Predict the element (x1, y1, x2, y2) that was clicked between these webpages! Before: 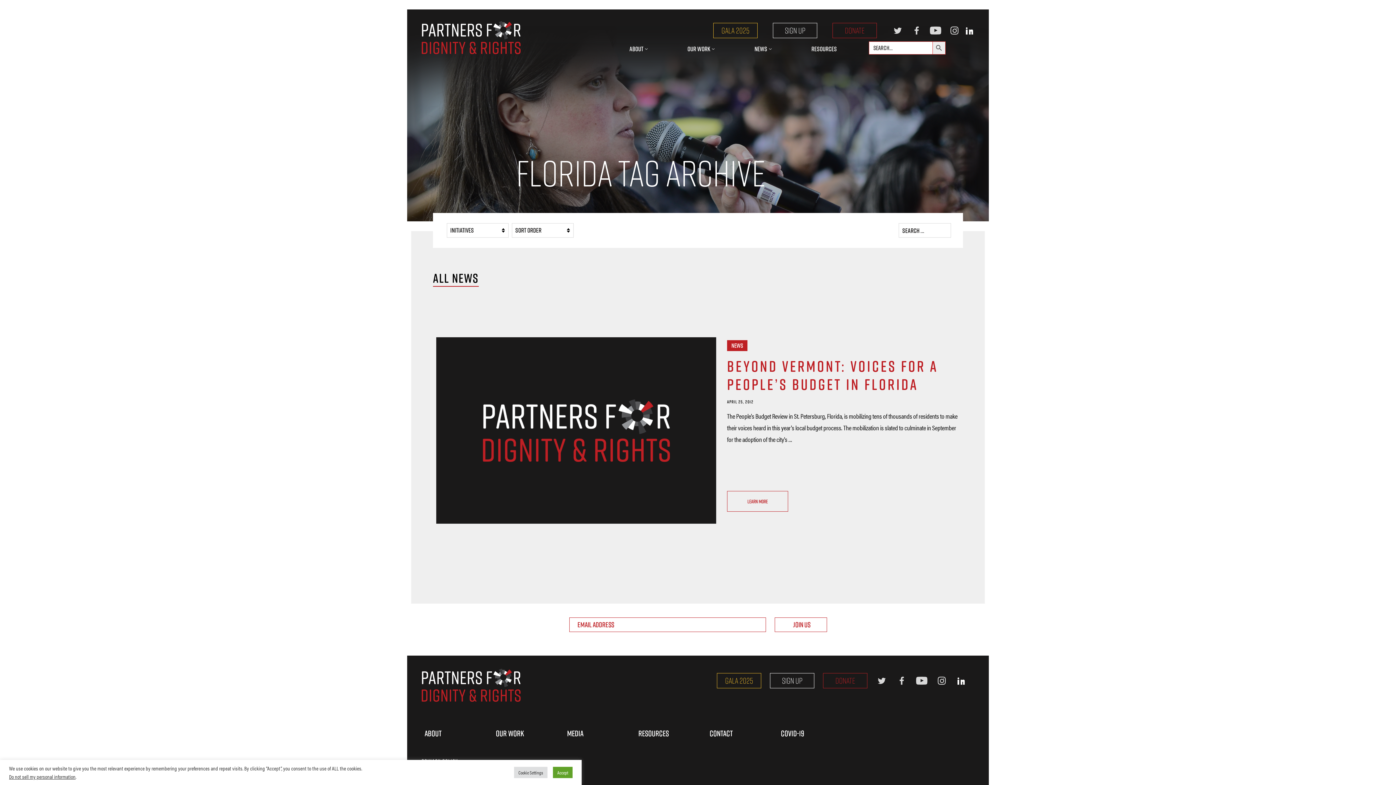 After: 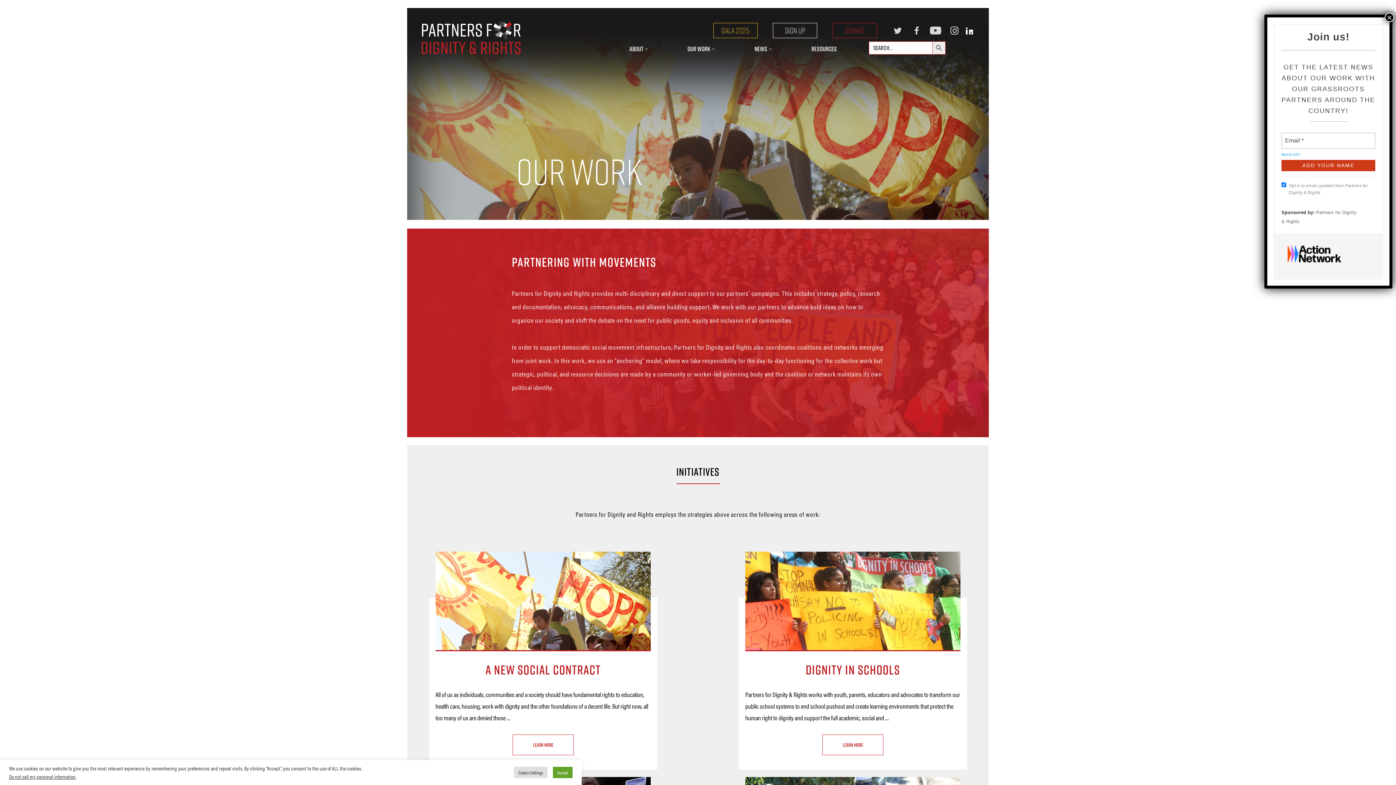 Action: label: Our Work bbox: (496, 729, 524, 737)